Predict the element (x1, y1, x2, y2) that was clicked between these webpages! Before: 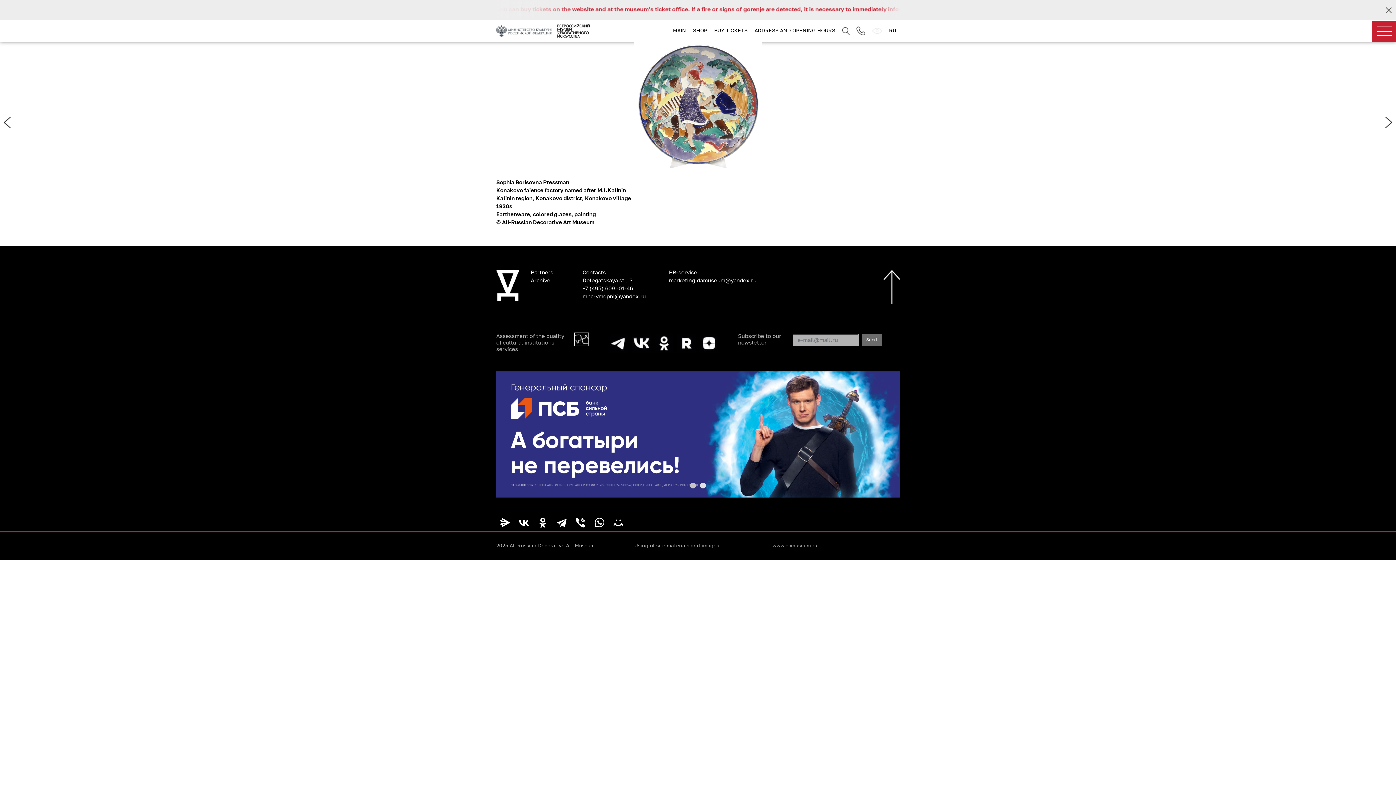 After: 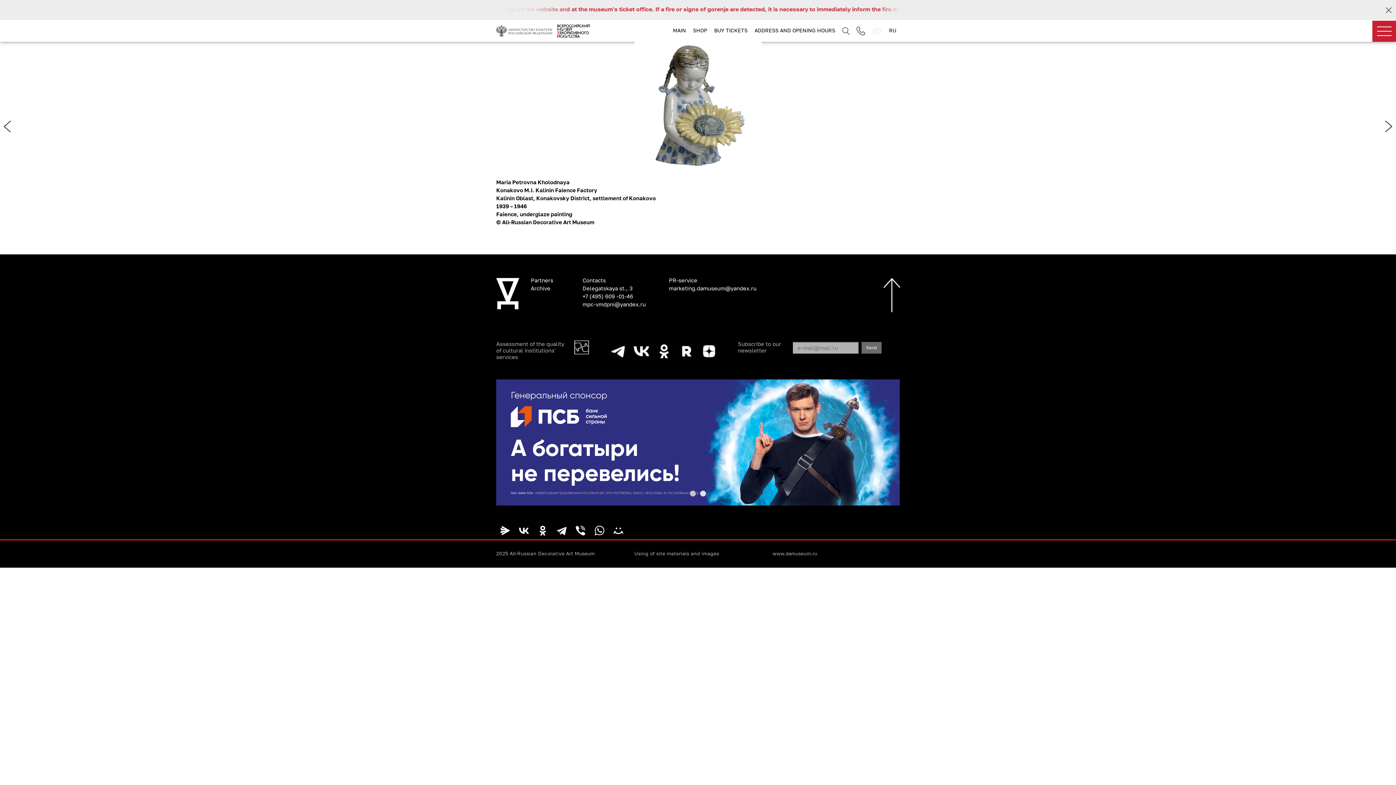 Action: bbox: (1385, 116, 1392, 128)